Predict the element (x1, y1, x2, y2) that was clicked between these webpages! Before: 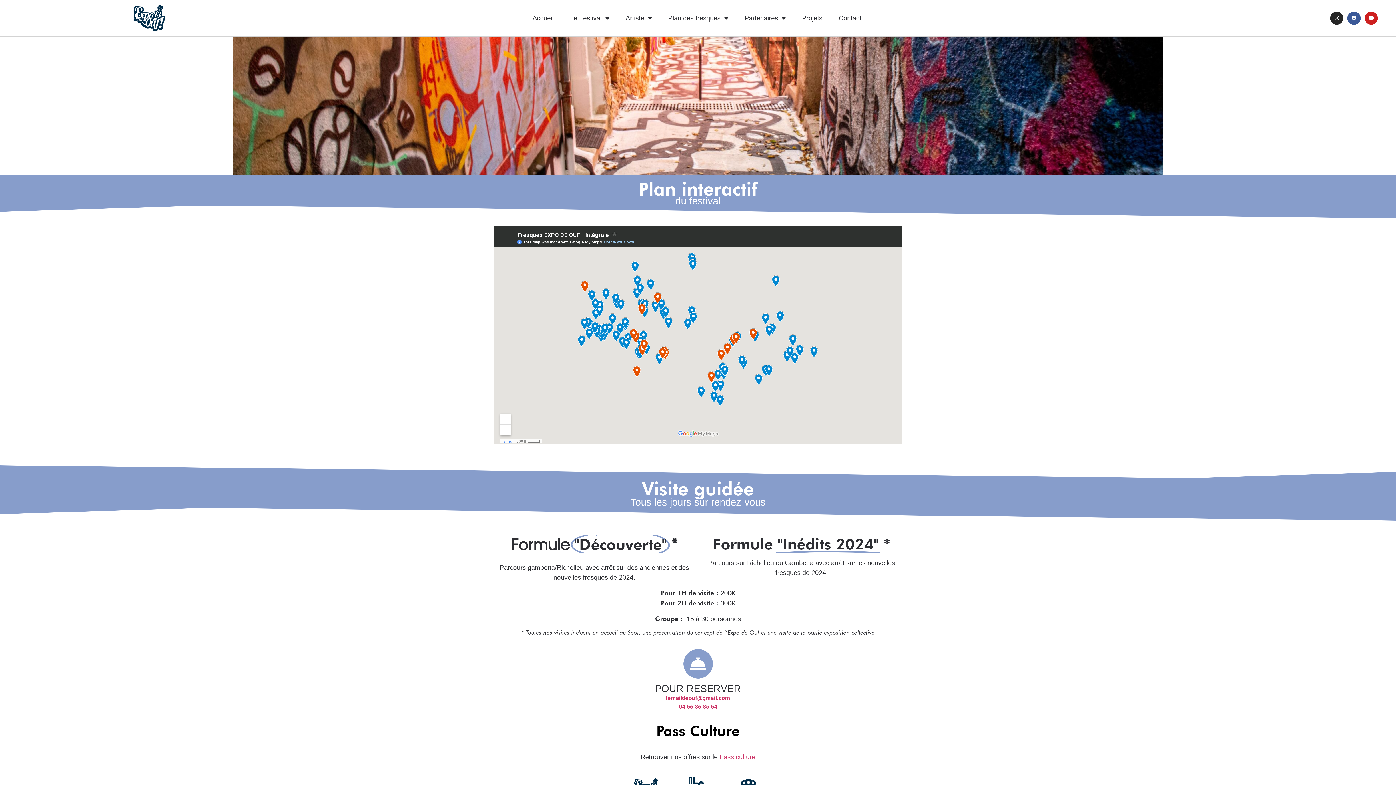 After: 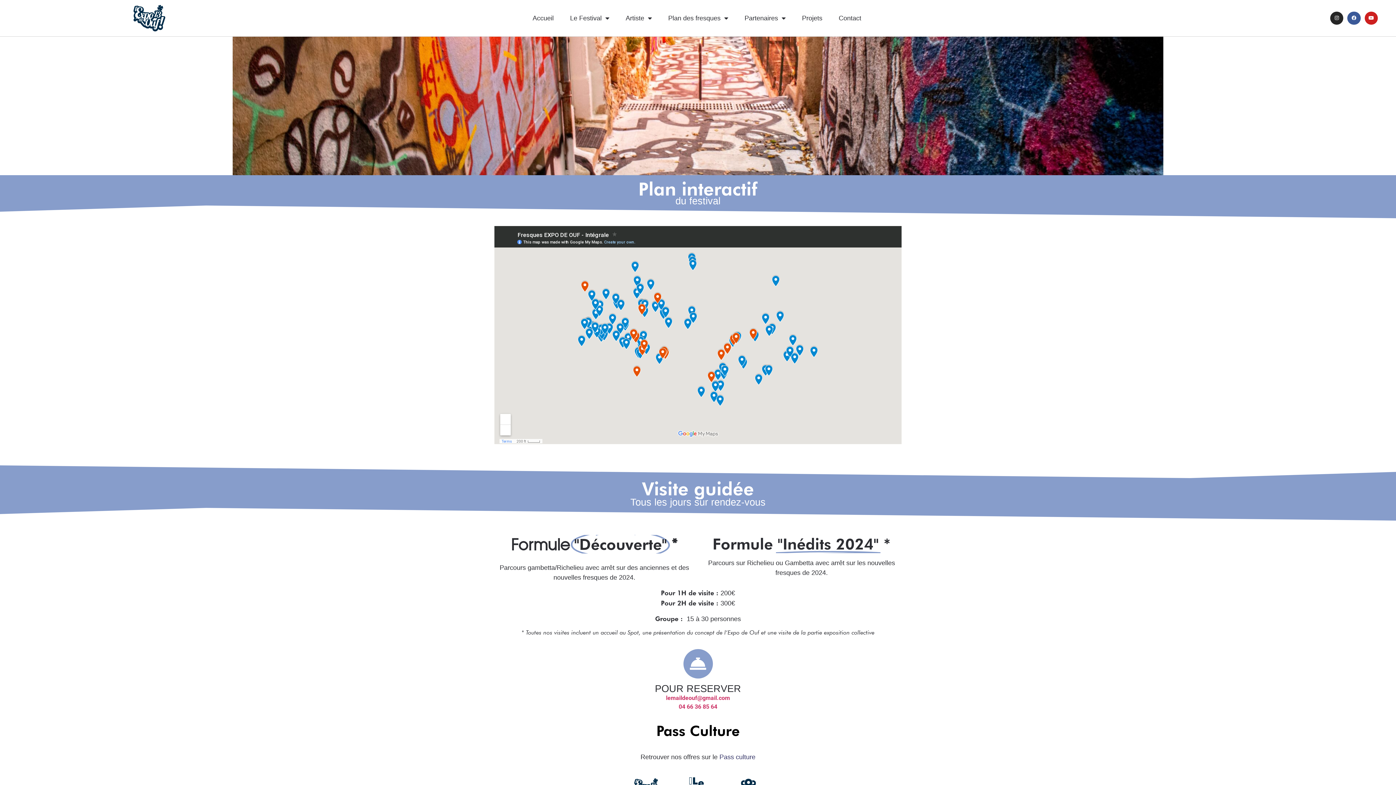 Action: bbox: (719, 753, 755, 761) label: Pass culture